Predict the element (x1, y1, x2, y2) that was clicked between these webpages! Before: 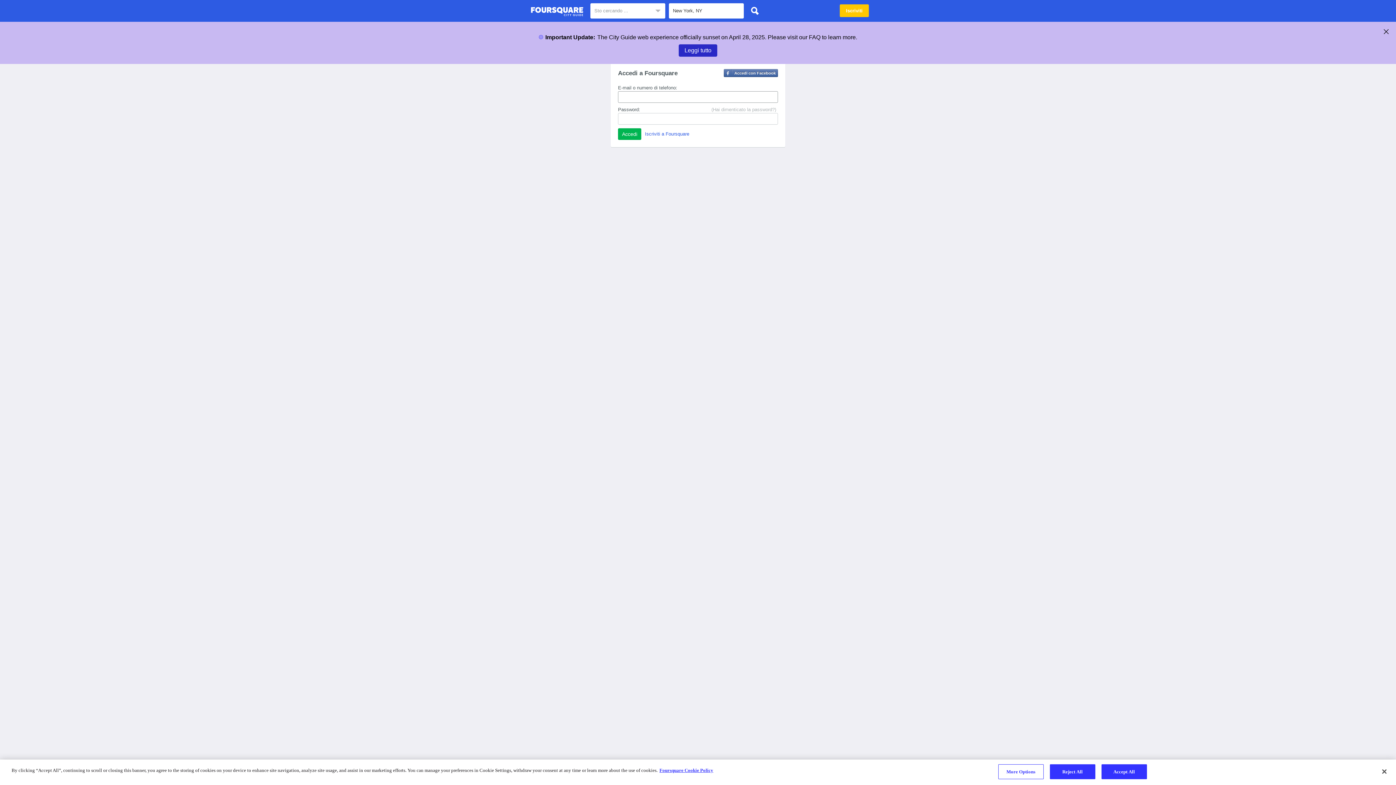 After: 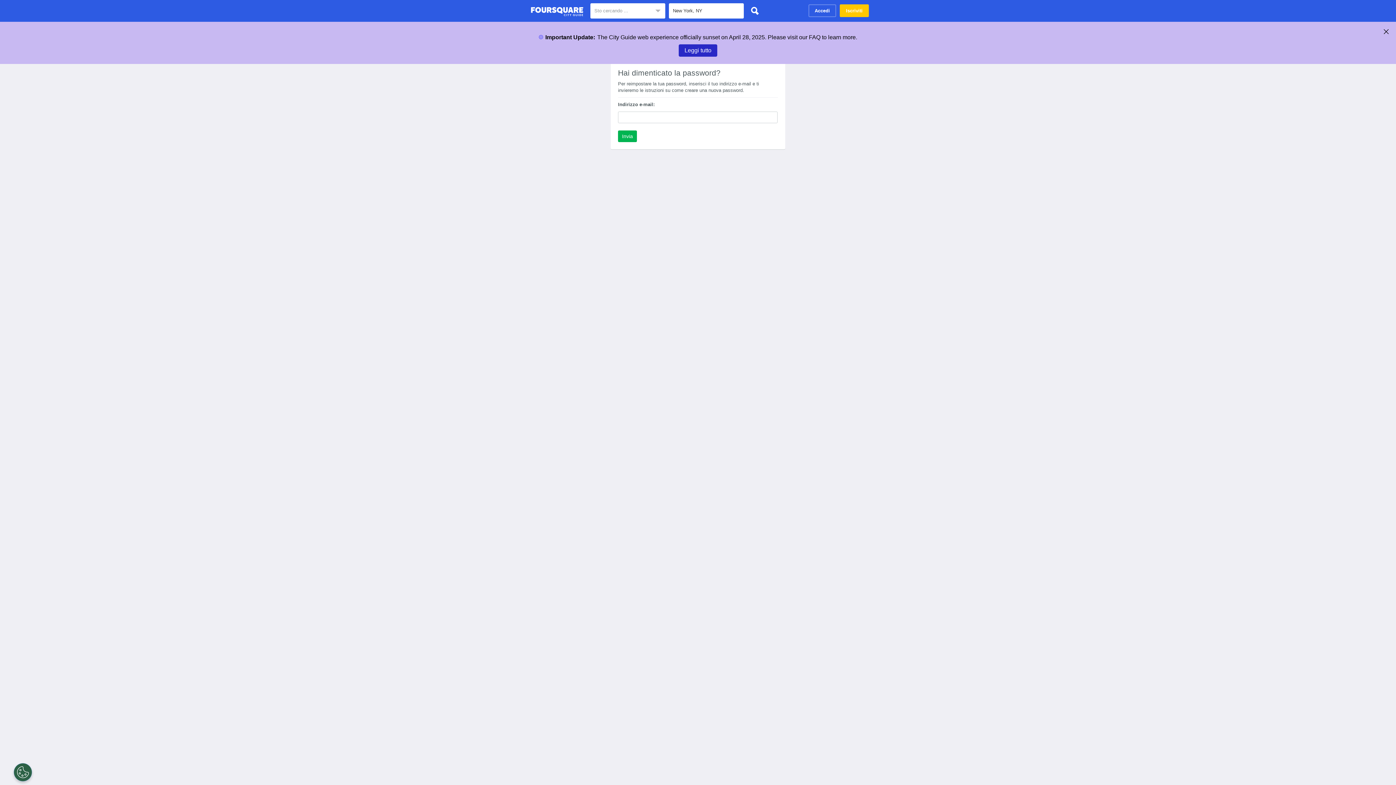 Action: label: (Hai dimenticato la password?) bbox: (711, 106, 776, 113)